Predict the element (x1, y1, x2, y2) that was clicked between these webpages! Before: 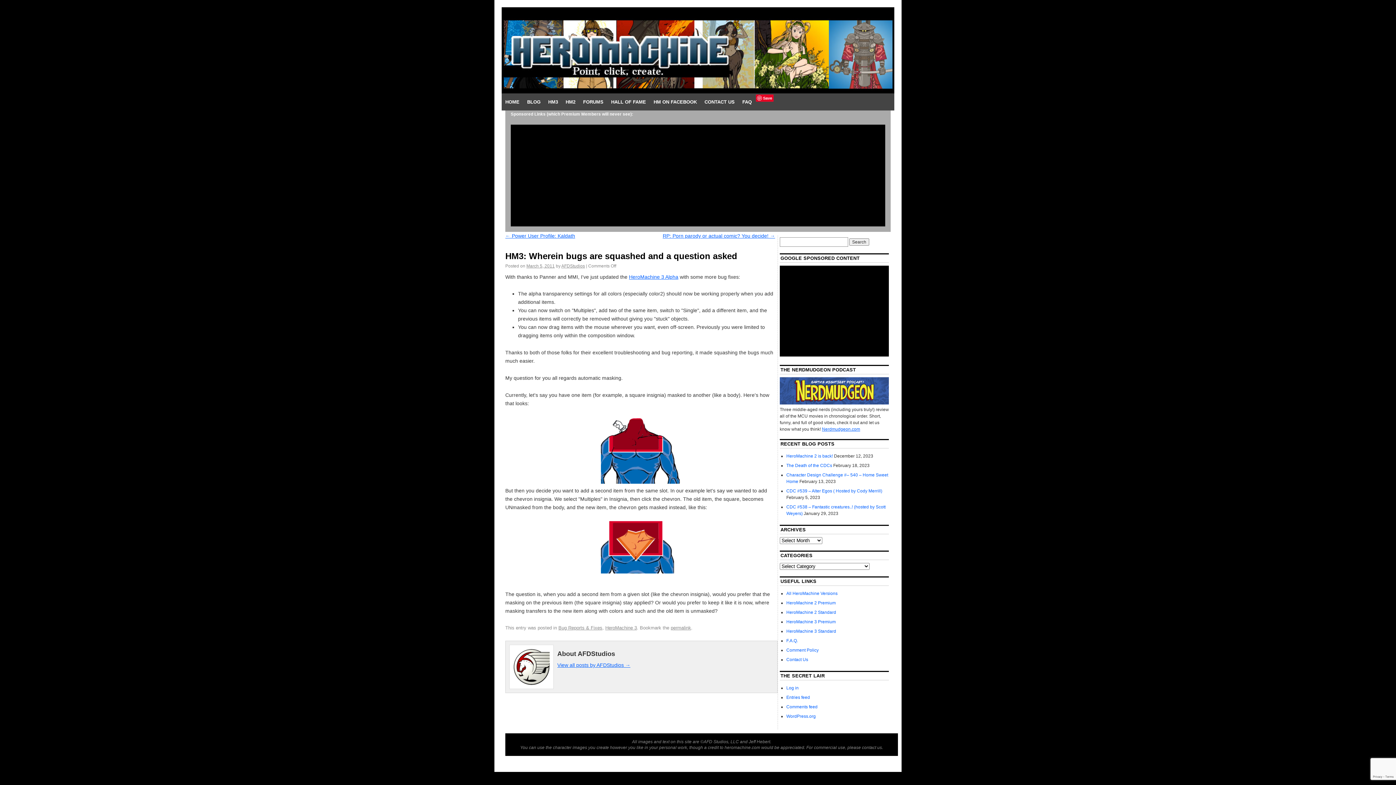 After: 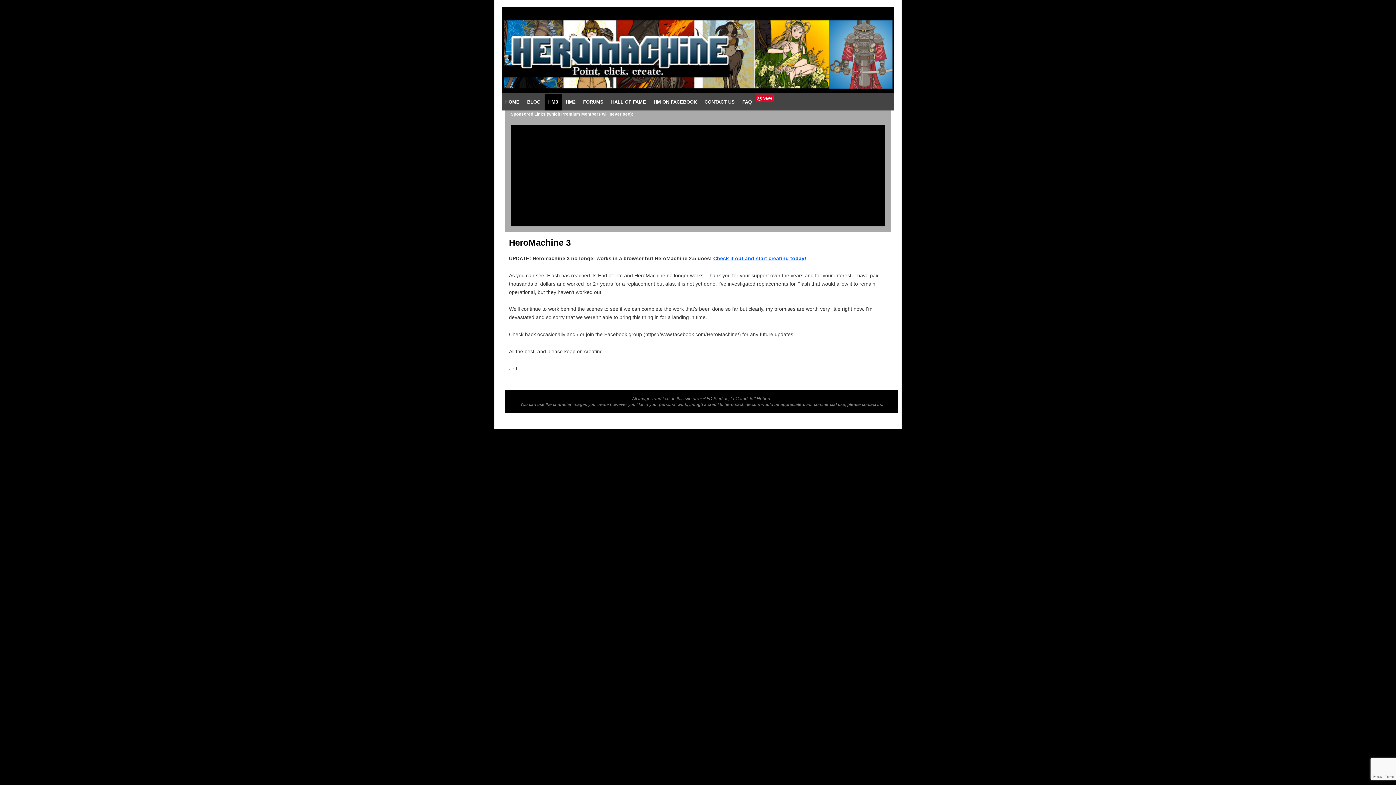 Action: bbox: (629, 274, 678, 279) label: HeroMachine 3 Alpha